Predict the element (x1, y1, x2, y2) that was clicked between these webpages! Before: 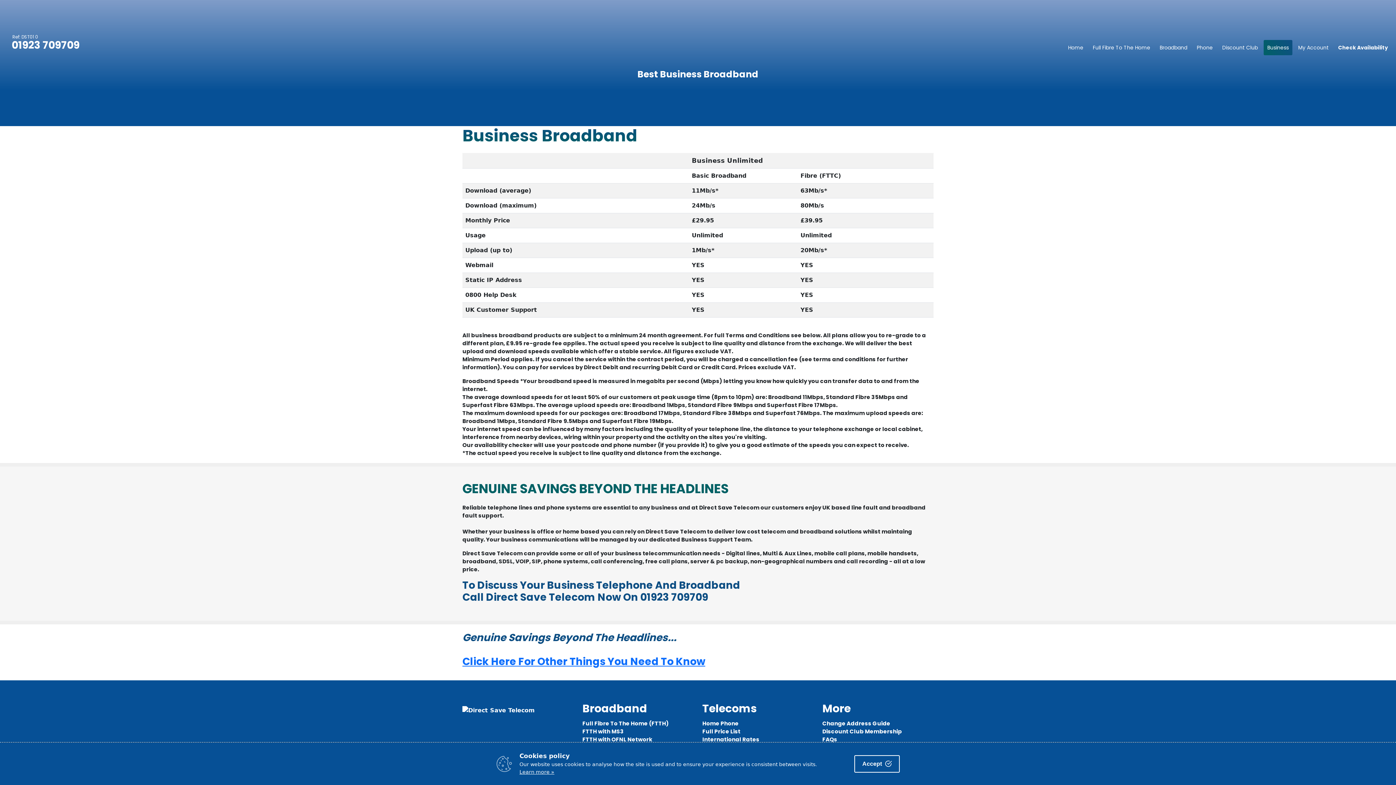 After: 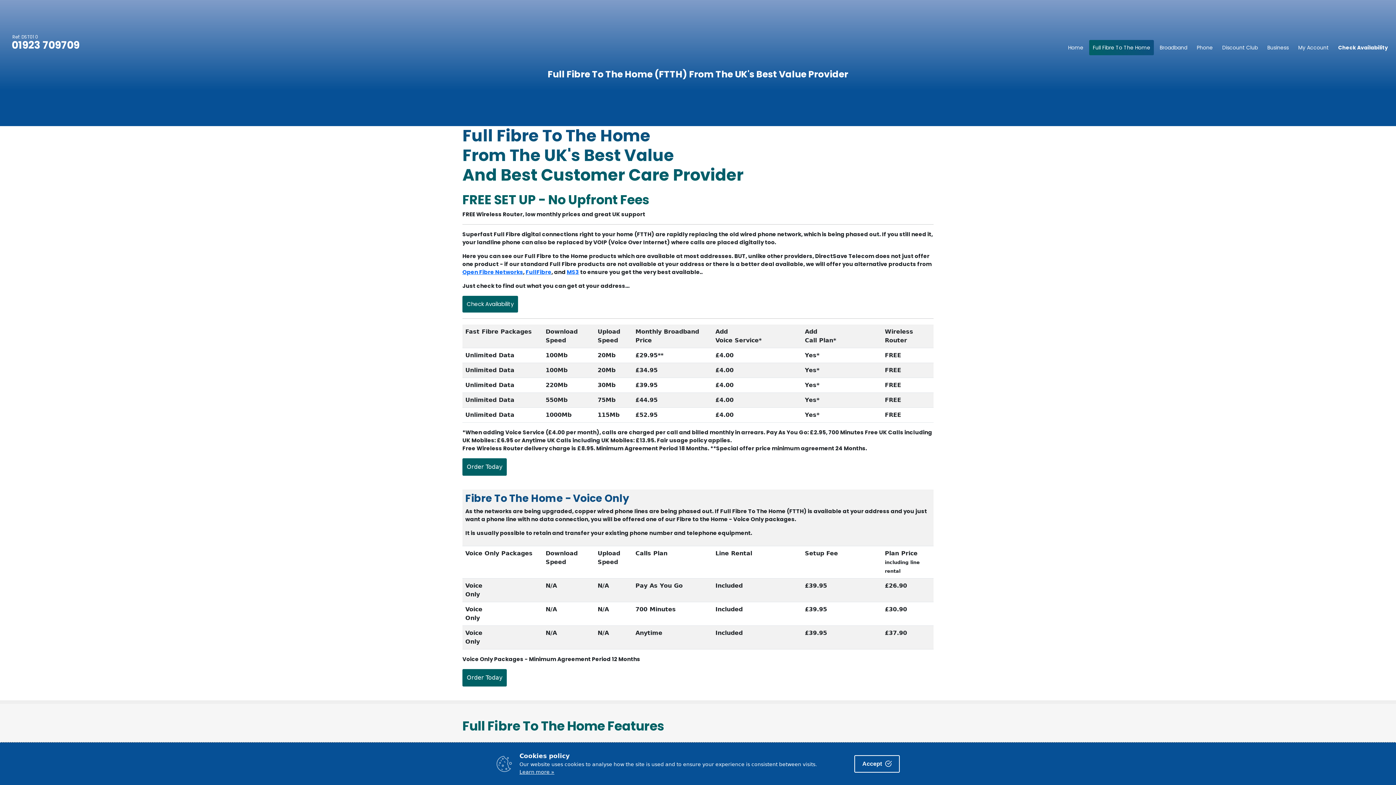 Action: label: Full Fibre To The Home (FTTH) bbox: (582, 720, 693, 728)